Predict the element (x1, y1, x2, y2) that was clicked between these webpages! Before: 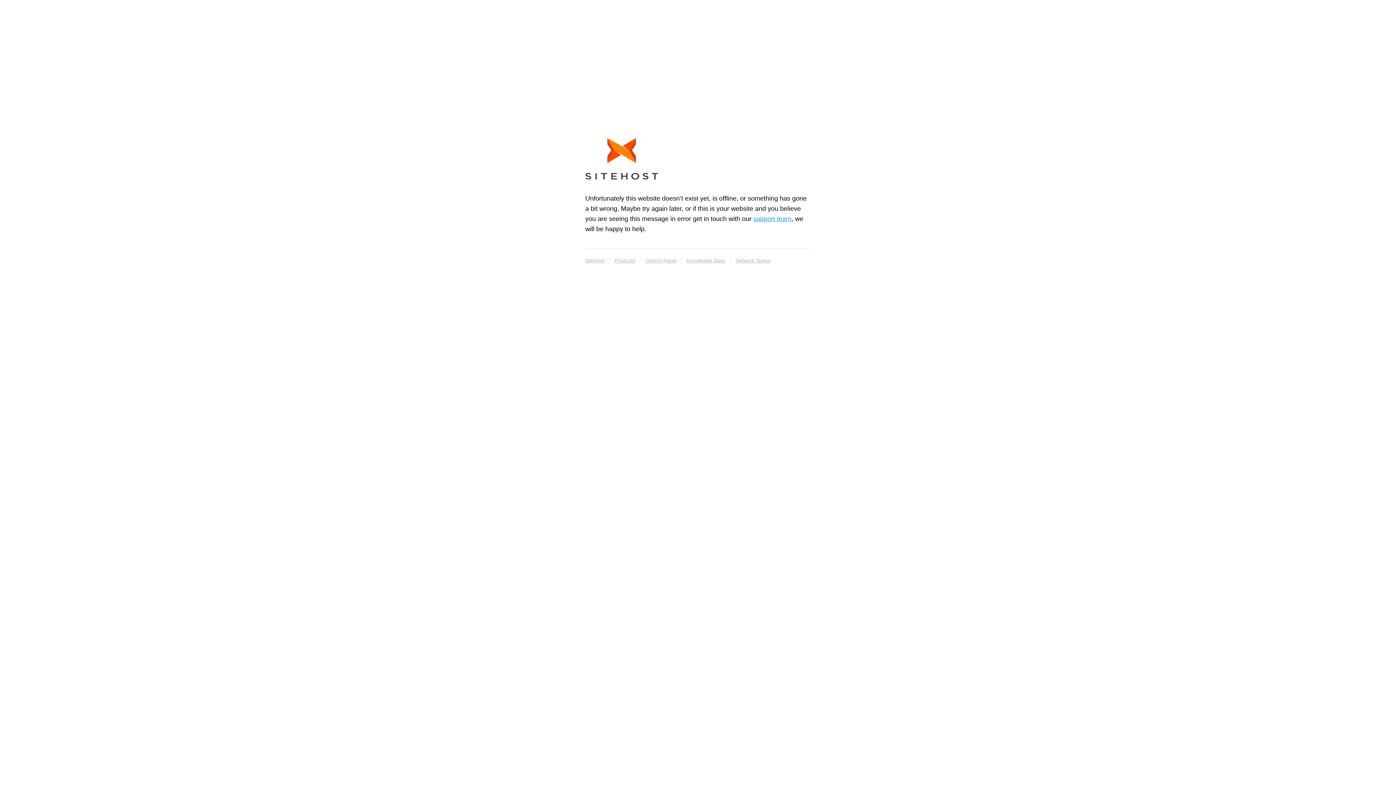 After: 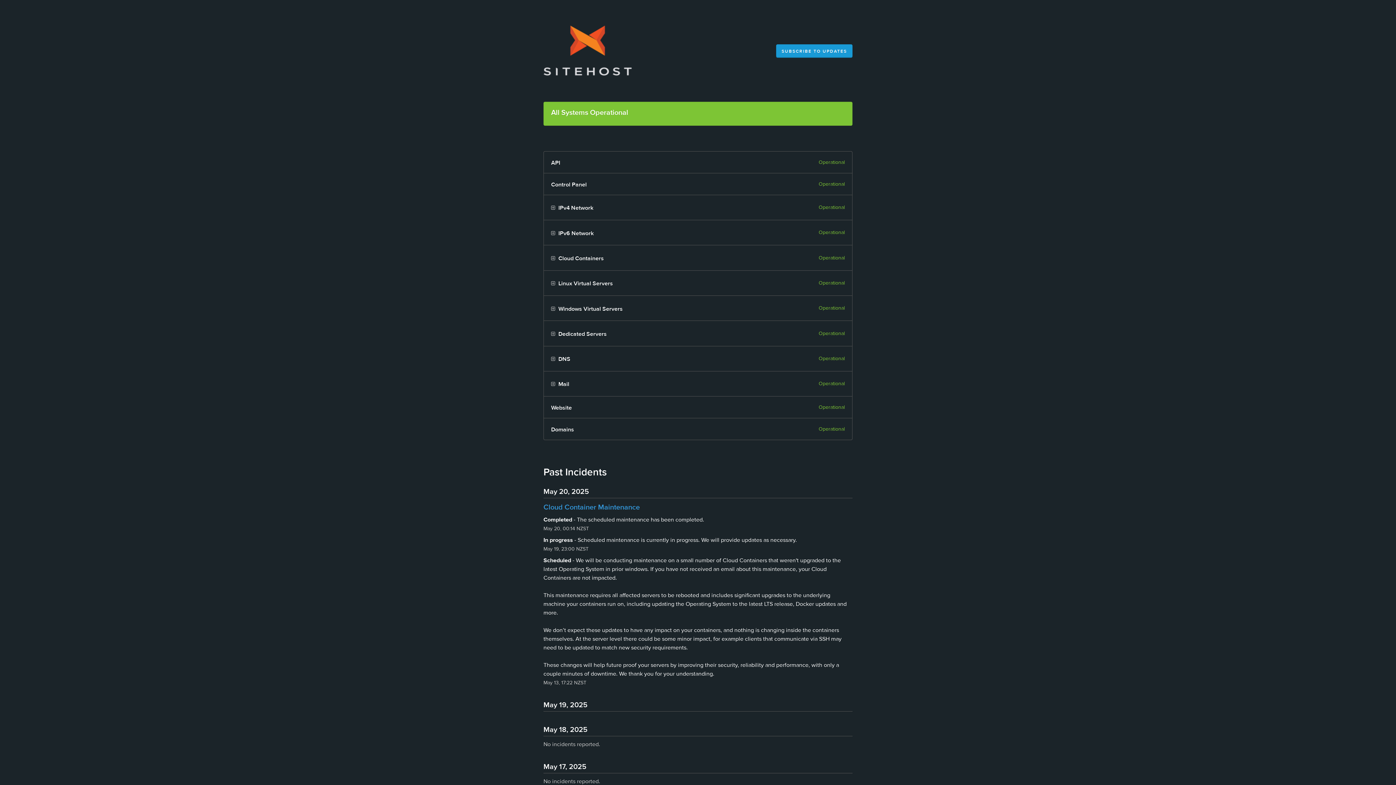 Action: label: Network Status bbox: (735, 255, 770, 265)